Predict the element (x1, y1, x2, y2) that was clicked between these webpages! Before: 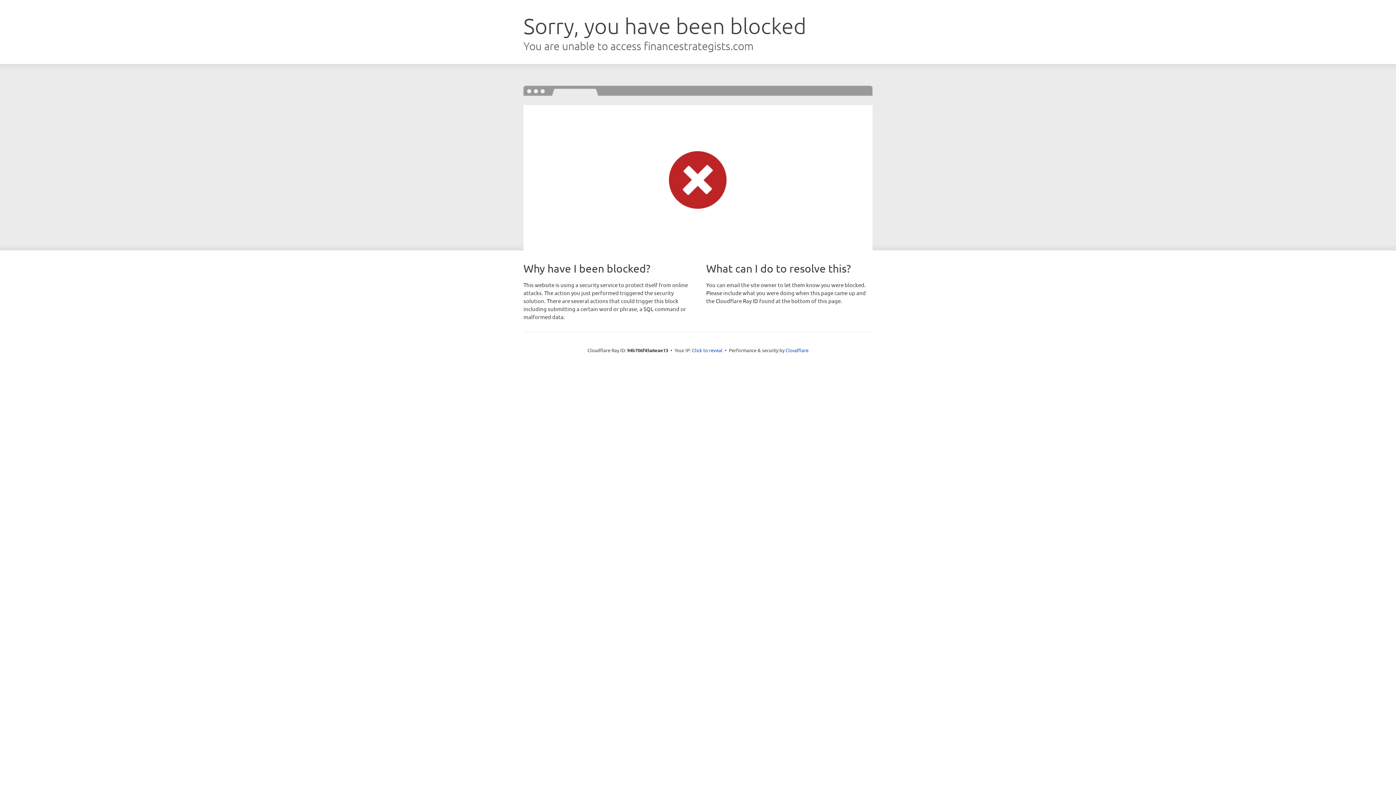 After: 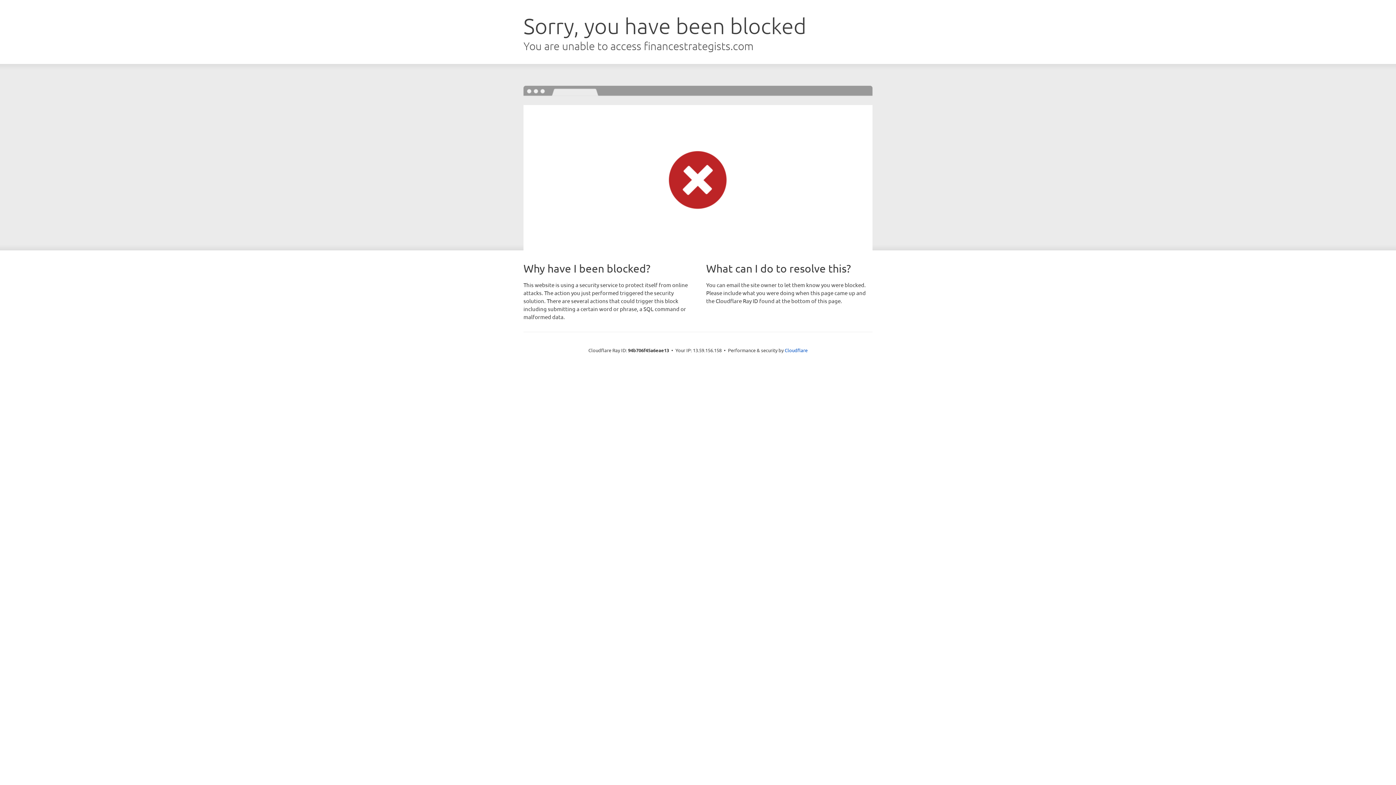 Action: label: Click to reveal bbox: (692, 346, 722, 353)